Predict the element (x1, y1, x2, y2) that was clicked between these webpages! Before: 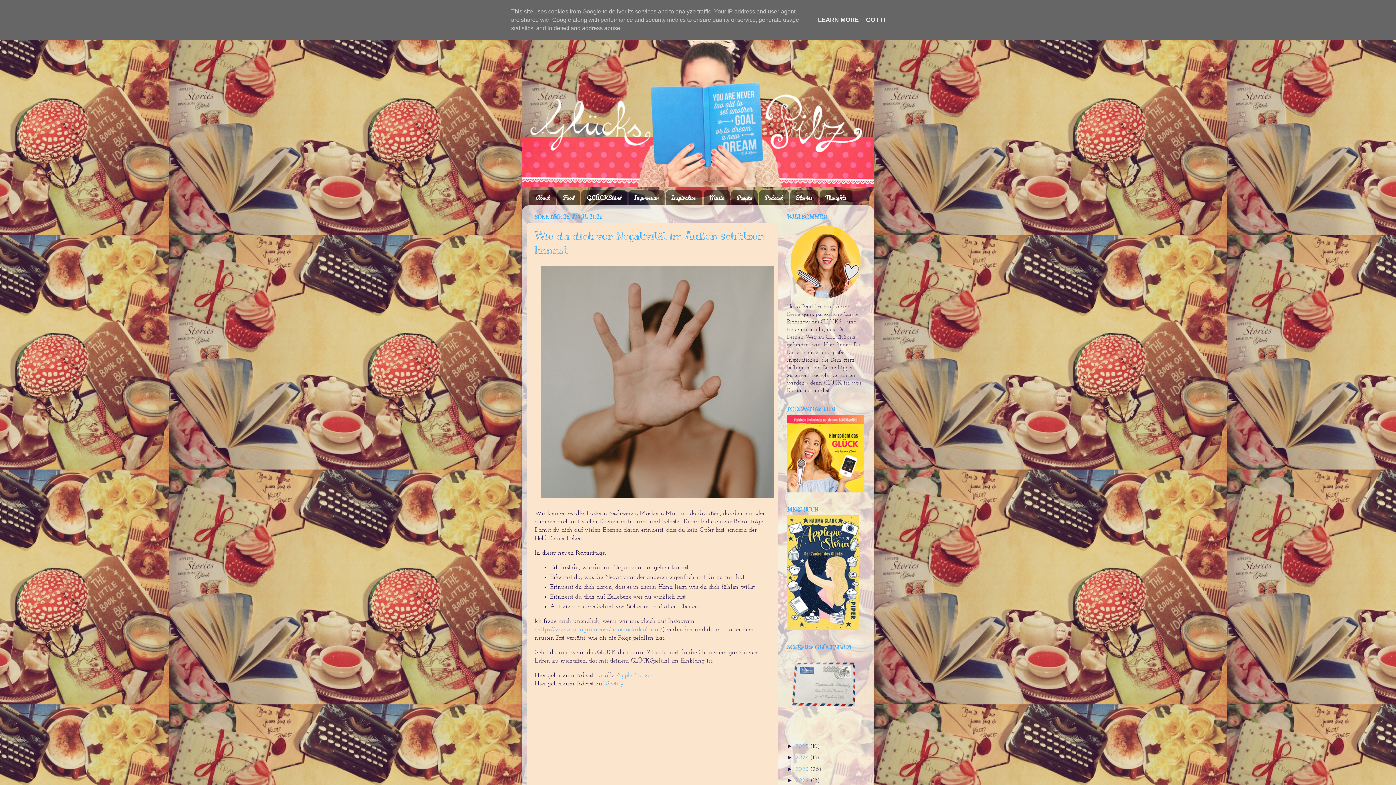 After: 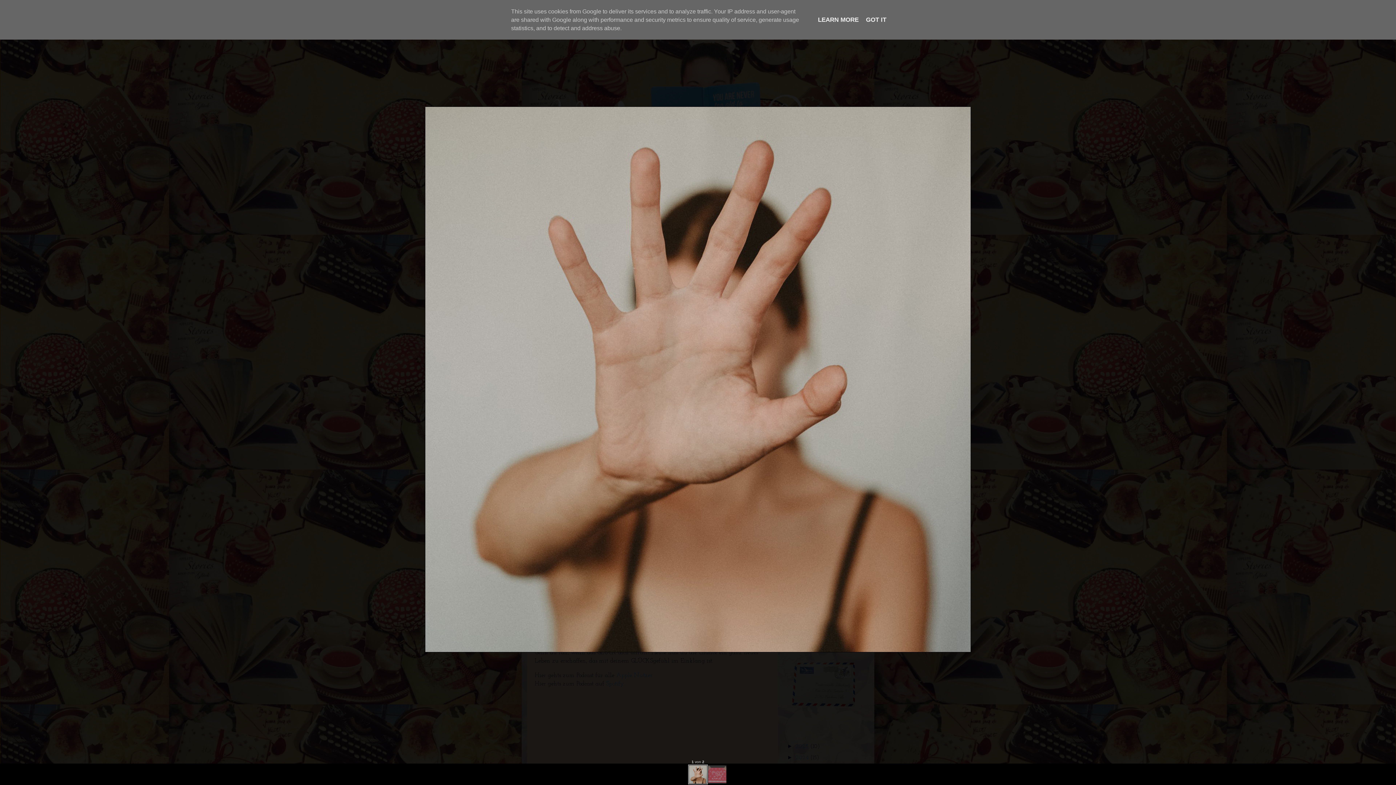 Action: bbox: (541, 493, 773, 499)